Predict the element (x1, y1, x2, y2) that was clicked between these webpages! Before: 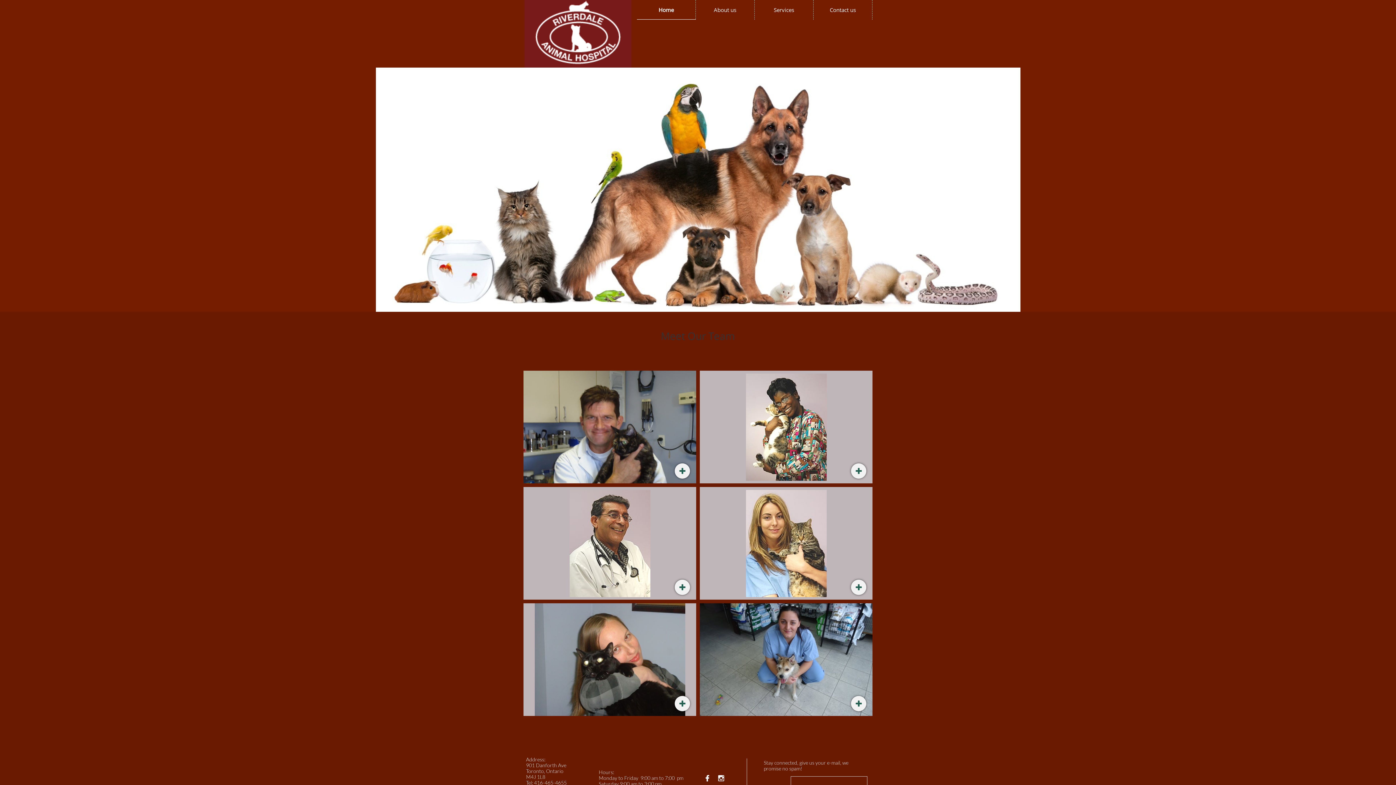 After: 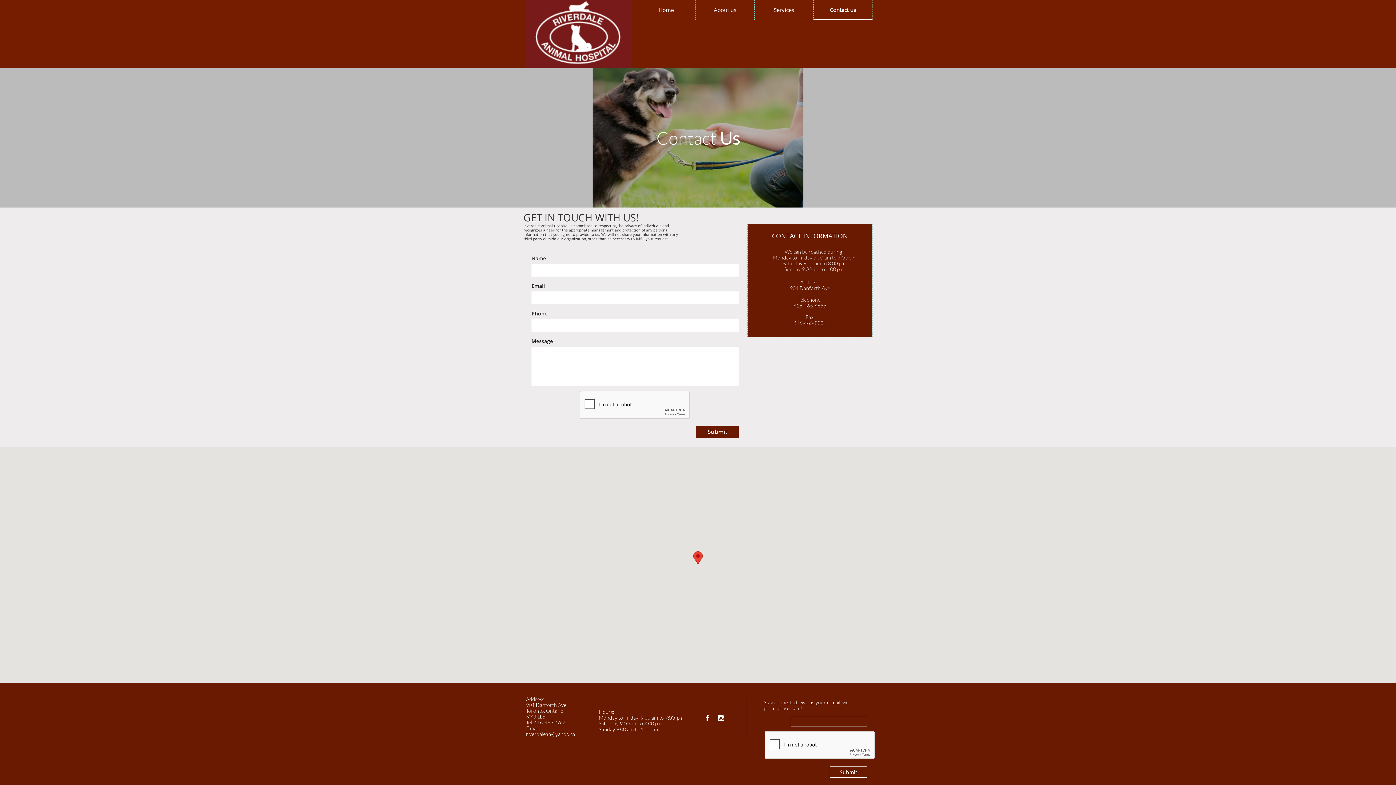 Action: label: Contact us bbox: (813, 0, 872, 19)